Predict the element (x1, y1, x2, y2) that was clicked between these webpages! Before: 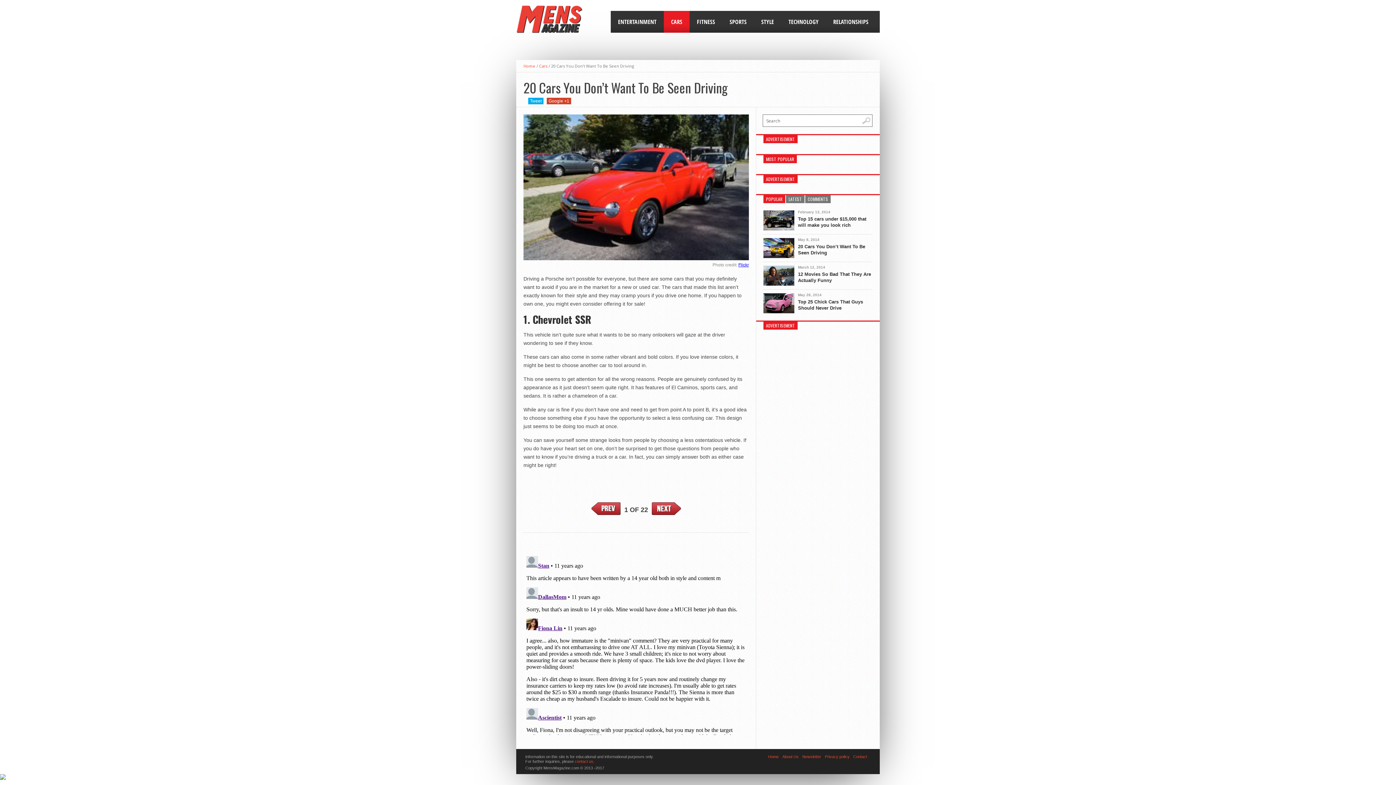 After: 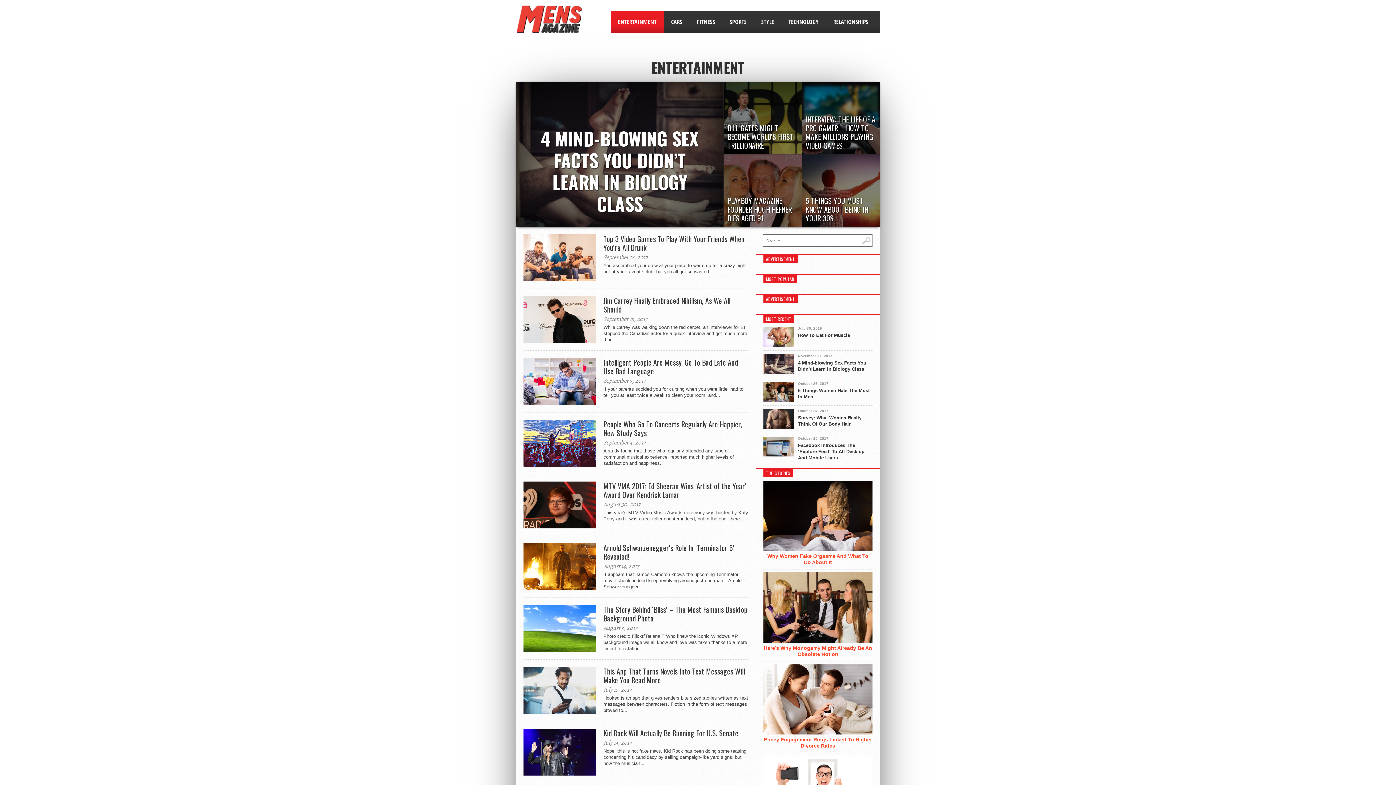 Action: bbox: (610, 10, 664, 32) label: ENTERTAINMENT